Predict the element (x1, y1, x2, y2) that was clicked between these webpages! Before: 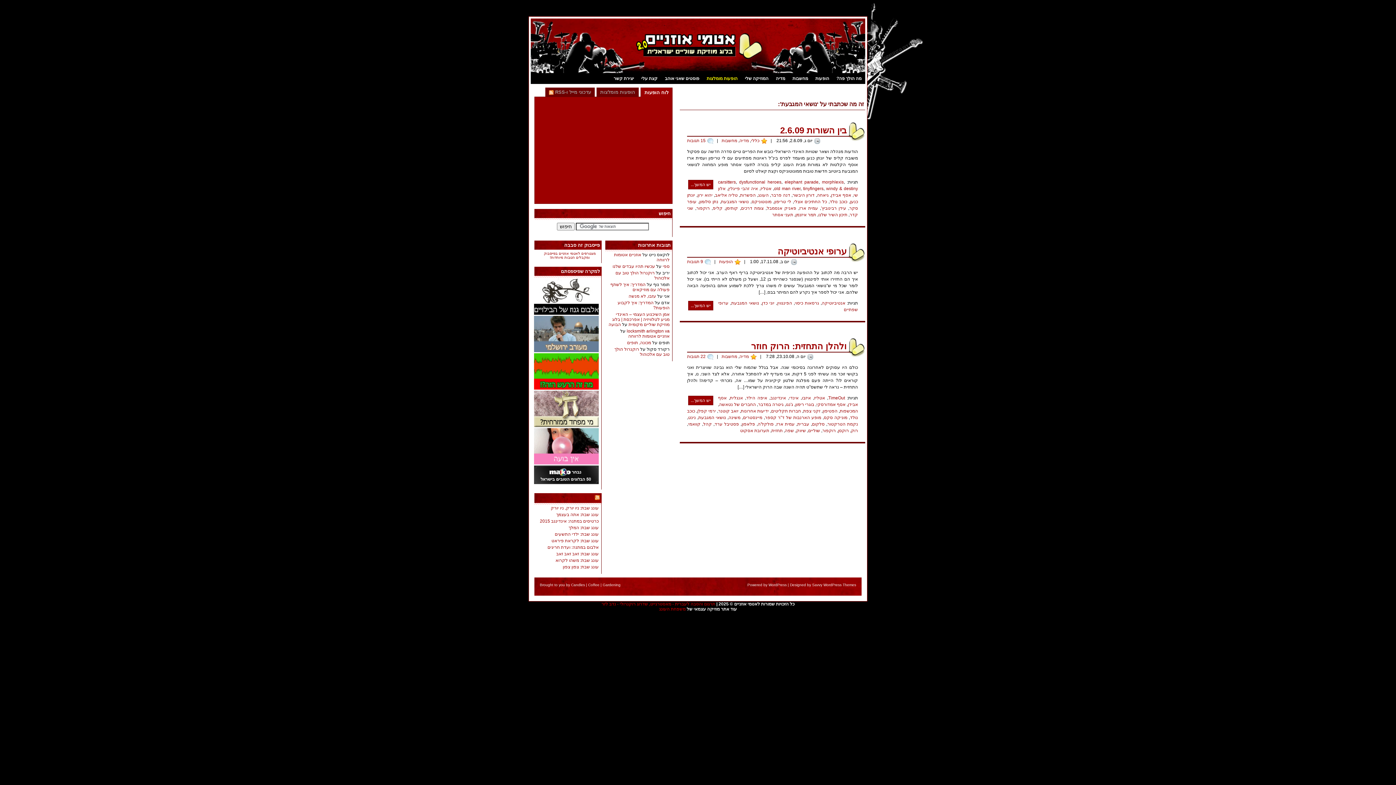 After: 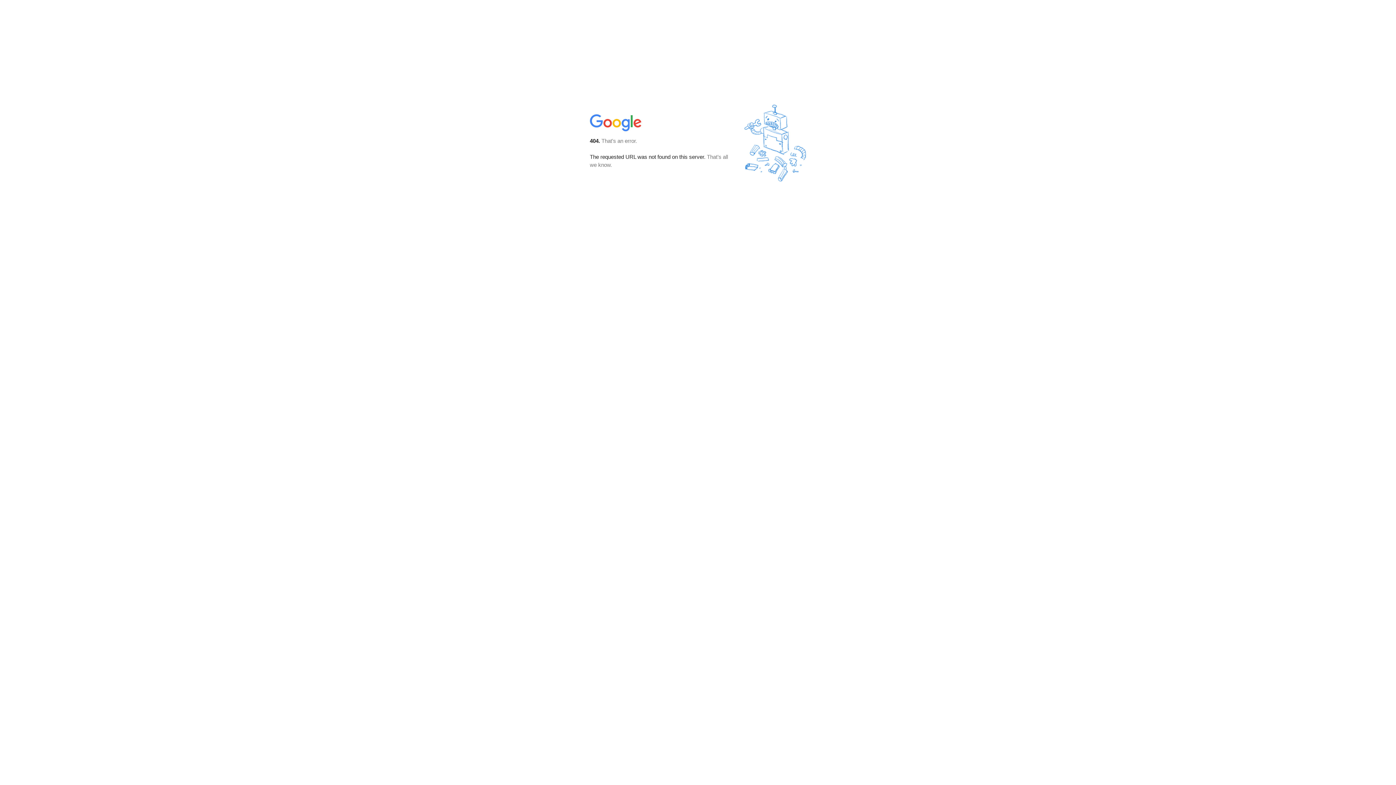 Action: bbox: (547, 545, 598, 550) label: אלבום במתנה: ועדת חריגים